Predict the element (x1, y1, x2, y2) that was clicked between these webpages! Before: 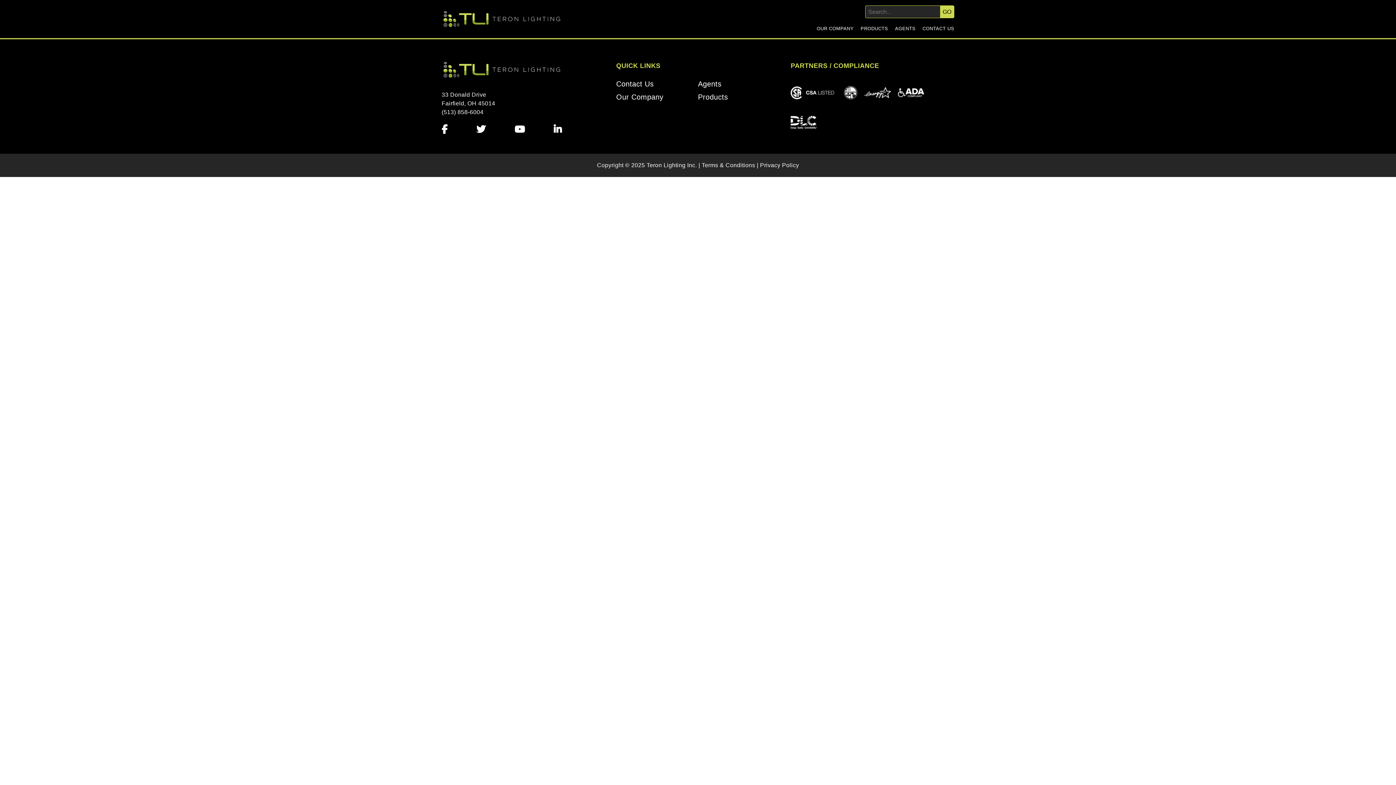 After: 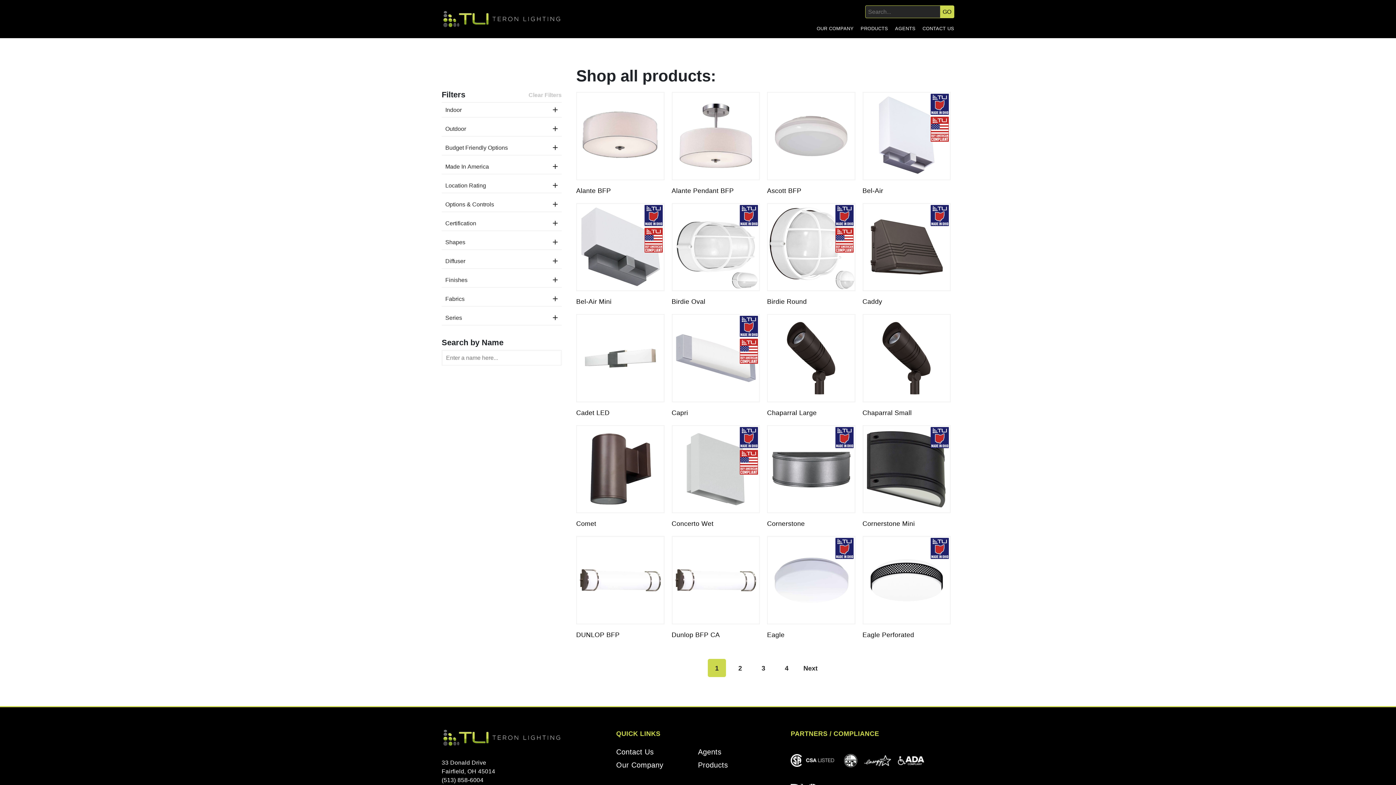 Action: bbox: (940, 5, 954, 18) label: GO